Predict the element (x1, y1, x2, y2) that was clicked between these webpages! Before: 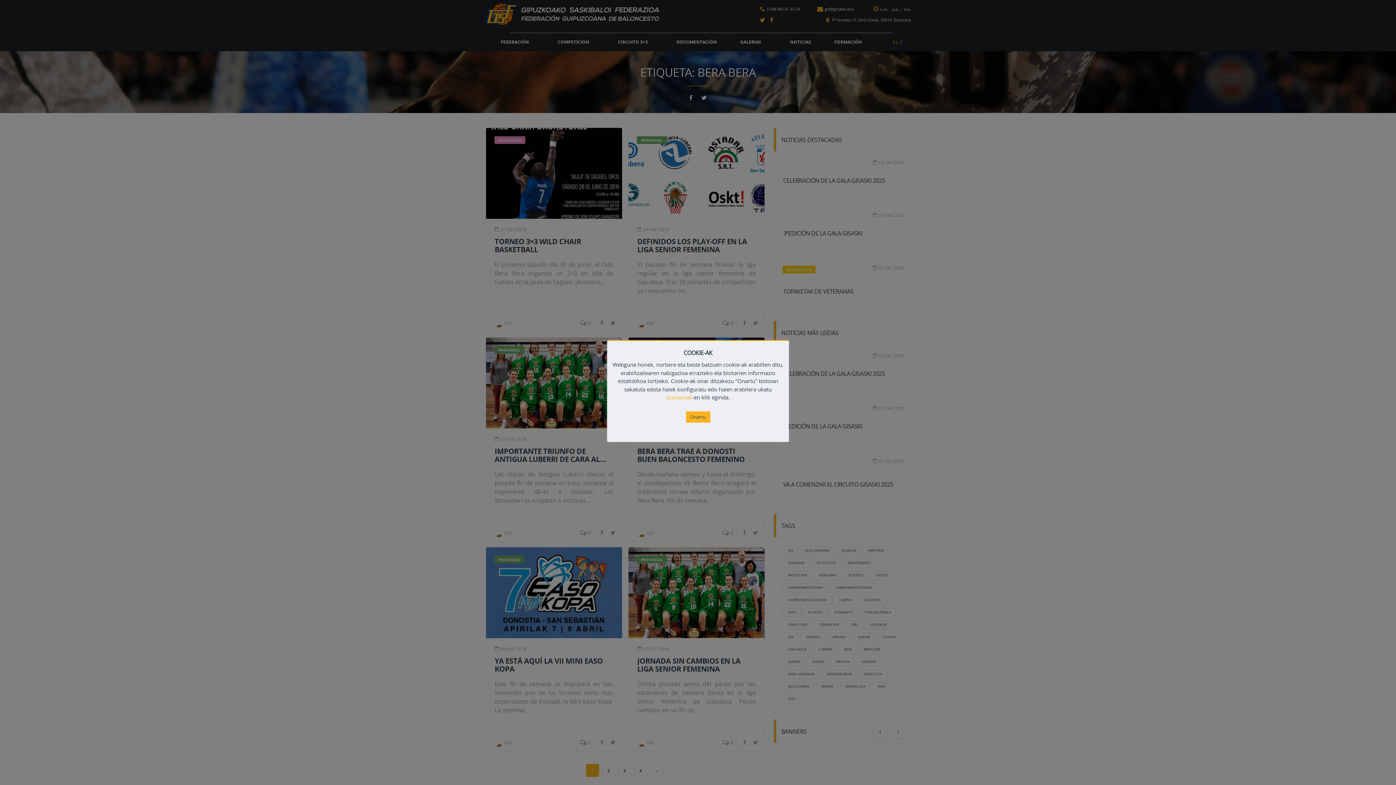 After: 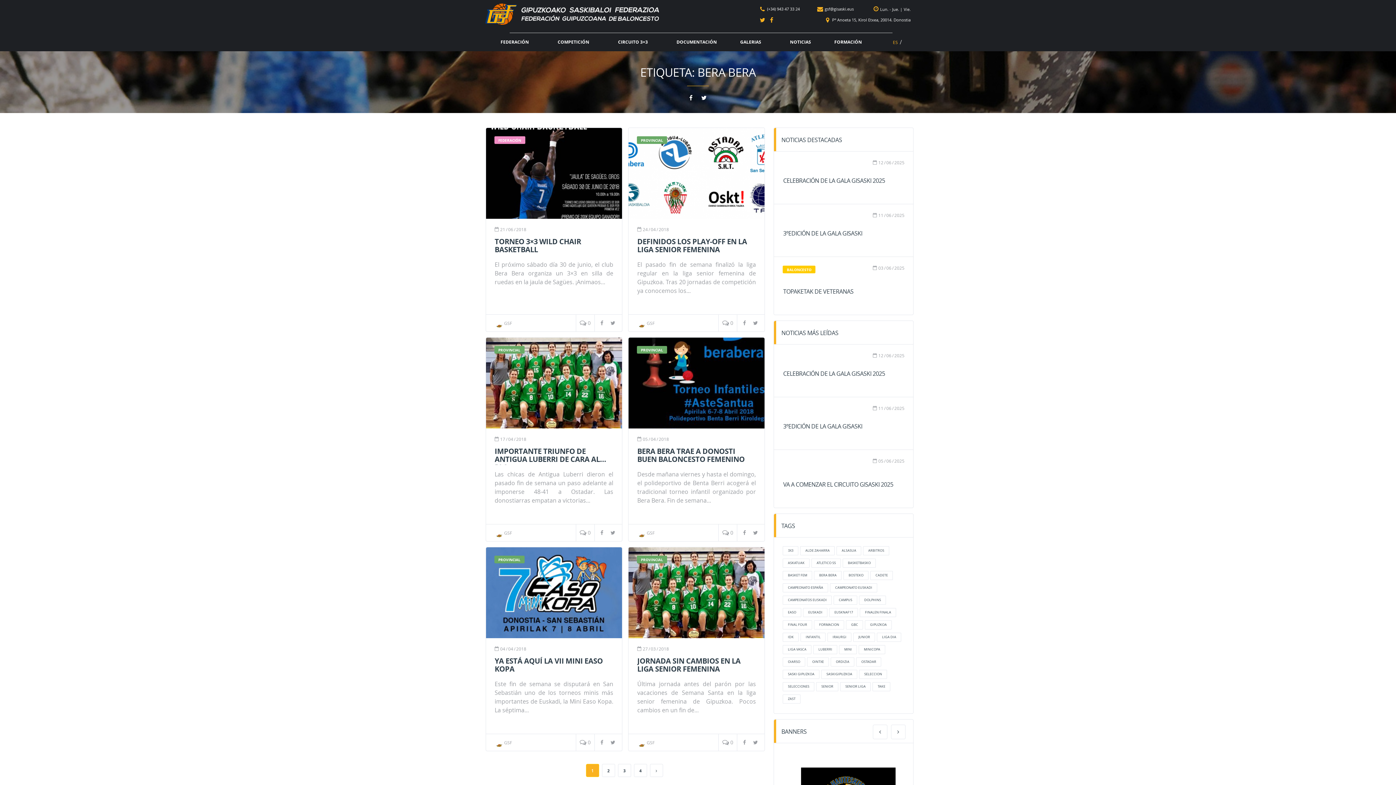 Action: label: Onartu bbox: (686, 411, 710, 422)